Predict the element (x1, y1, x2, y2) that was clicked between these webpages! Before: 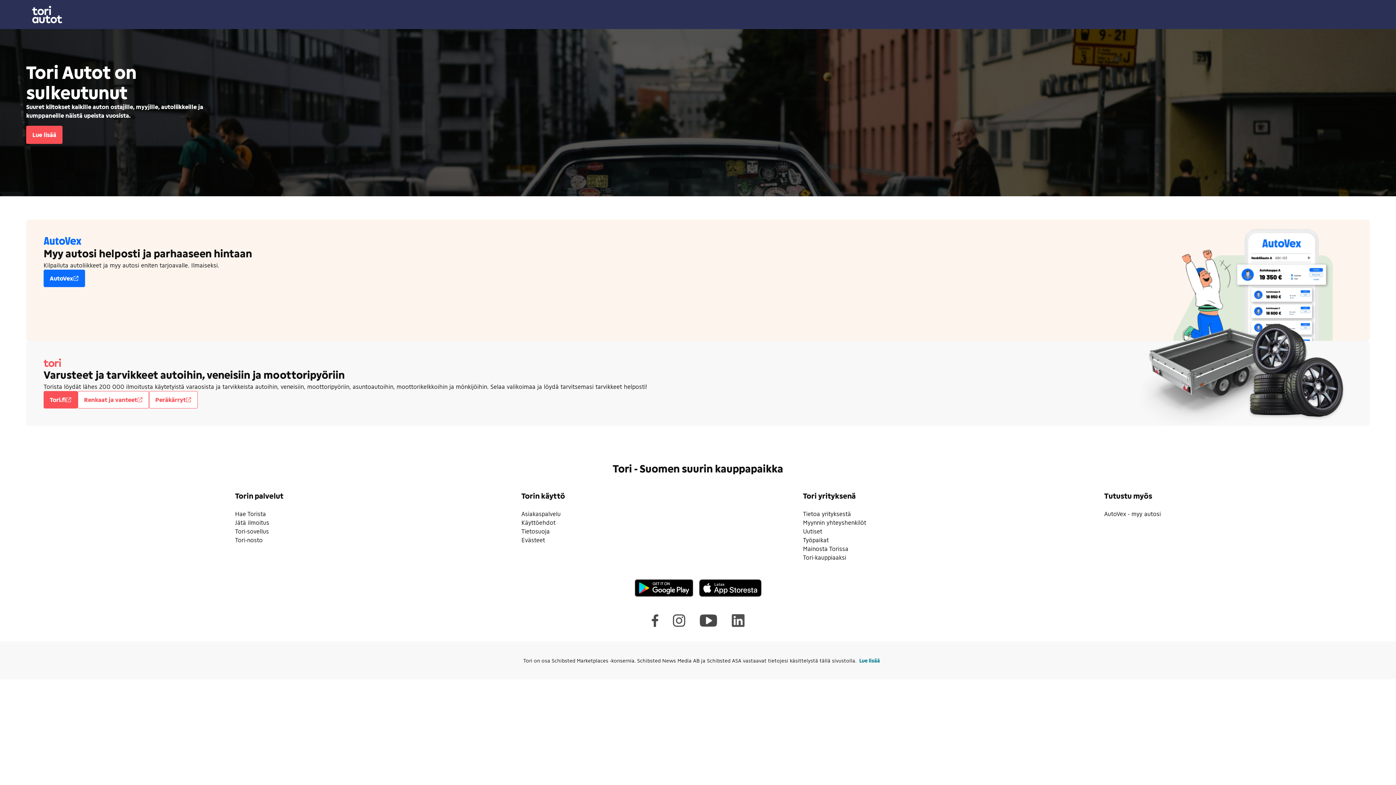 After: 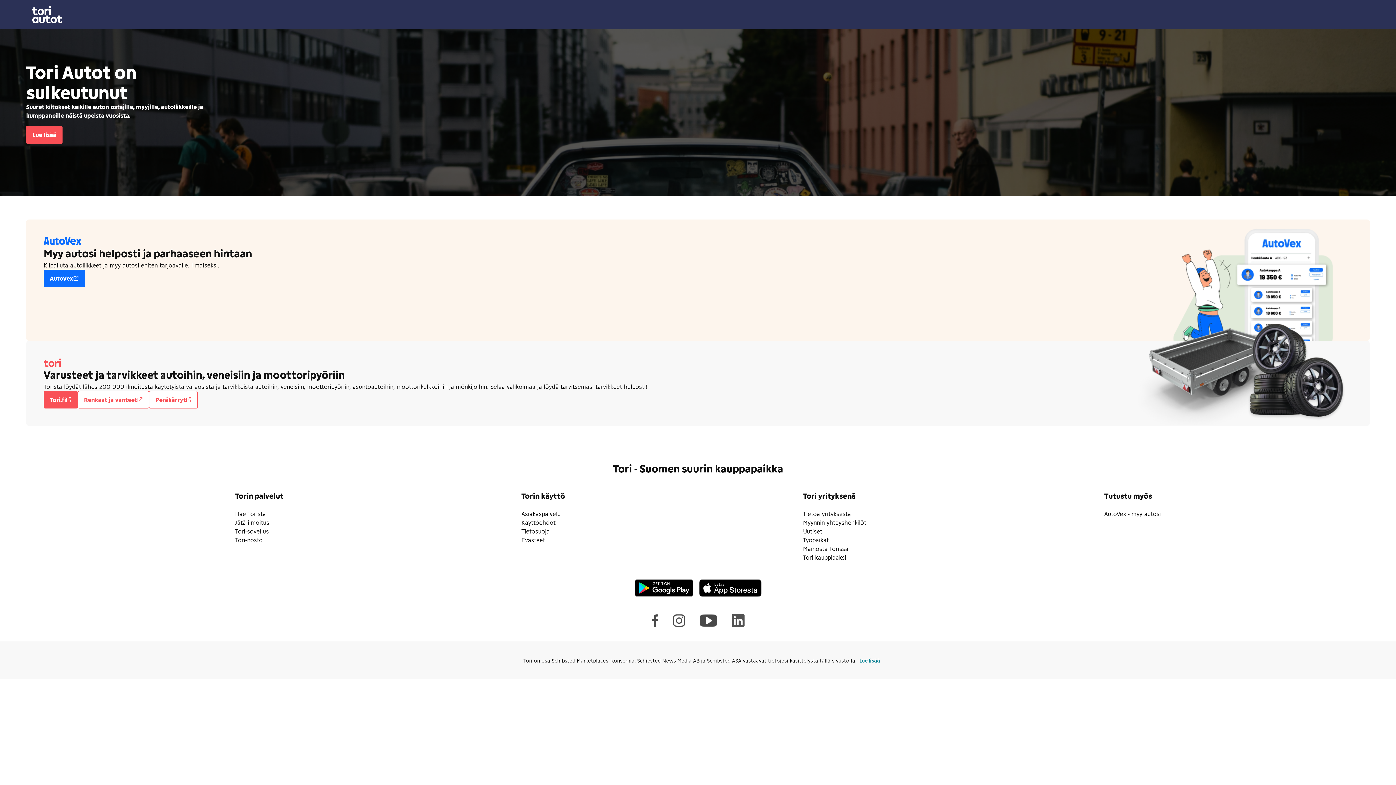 Action: label: Käyttöehdot bbox: (521, 519, 555, 526)